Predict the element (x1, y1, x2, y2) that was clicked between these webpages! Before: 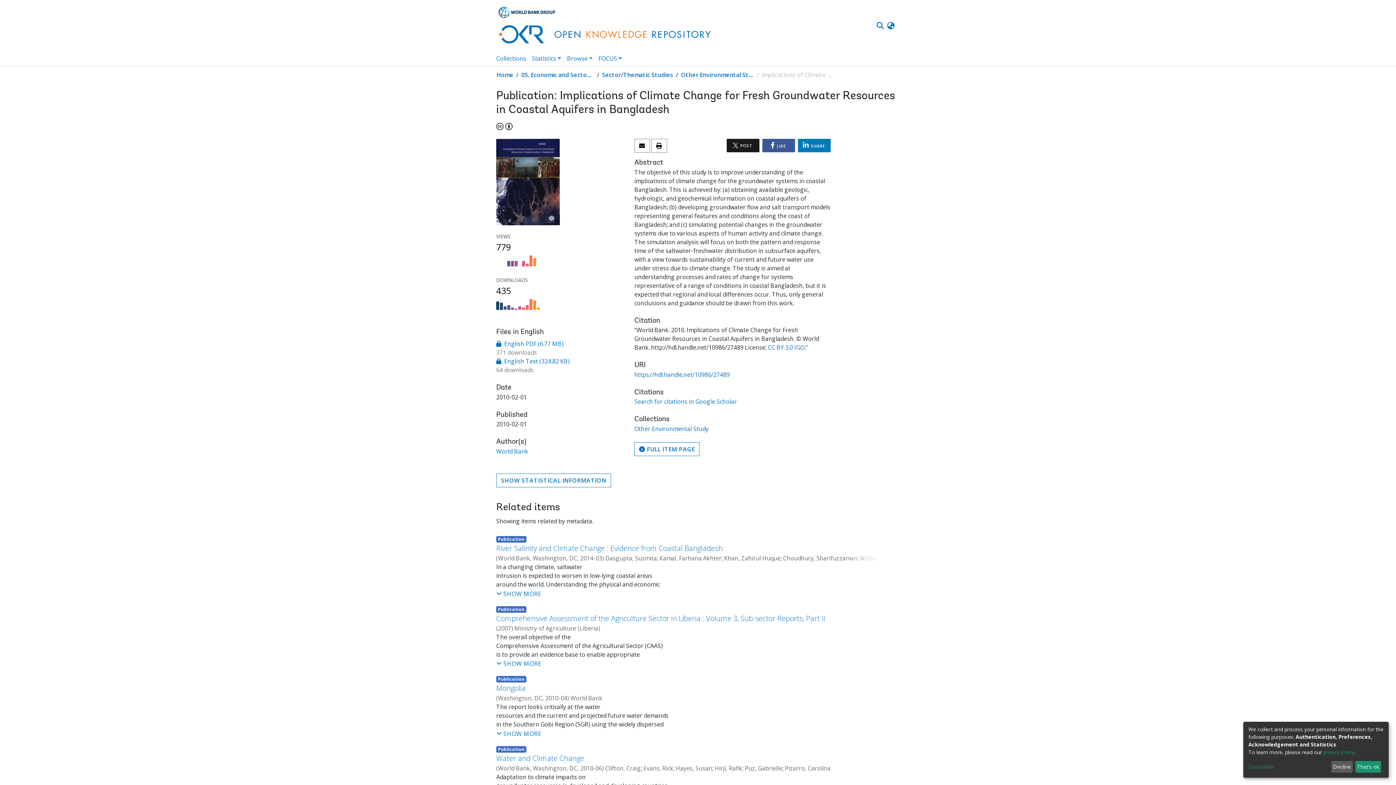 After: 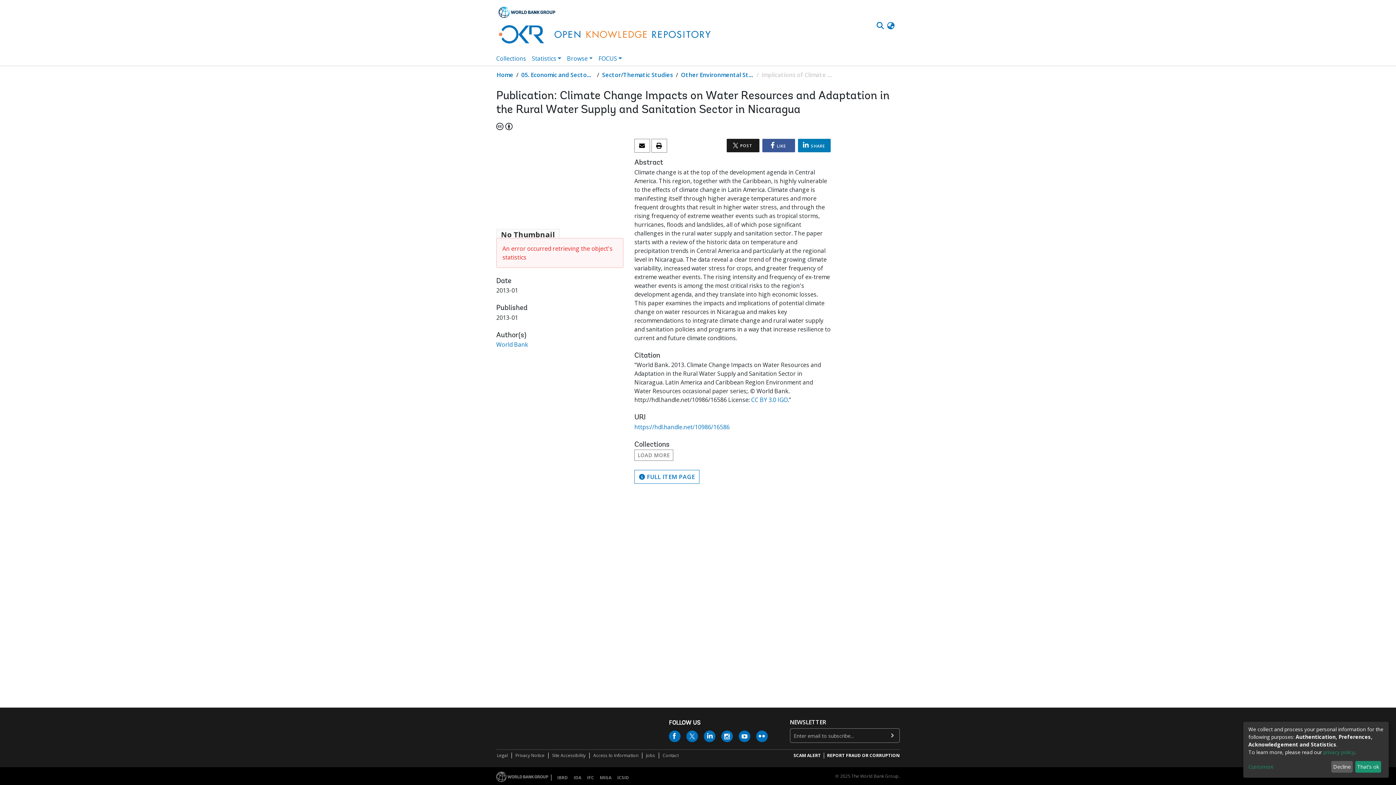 Action: bbox: (496, 657, 894, 667) label: Climate Change Impacts on Water Resources and Adaptation in the Rural Water Supply and Sanitation Sector in Nicaragua